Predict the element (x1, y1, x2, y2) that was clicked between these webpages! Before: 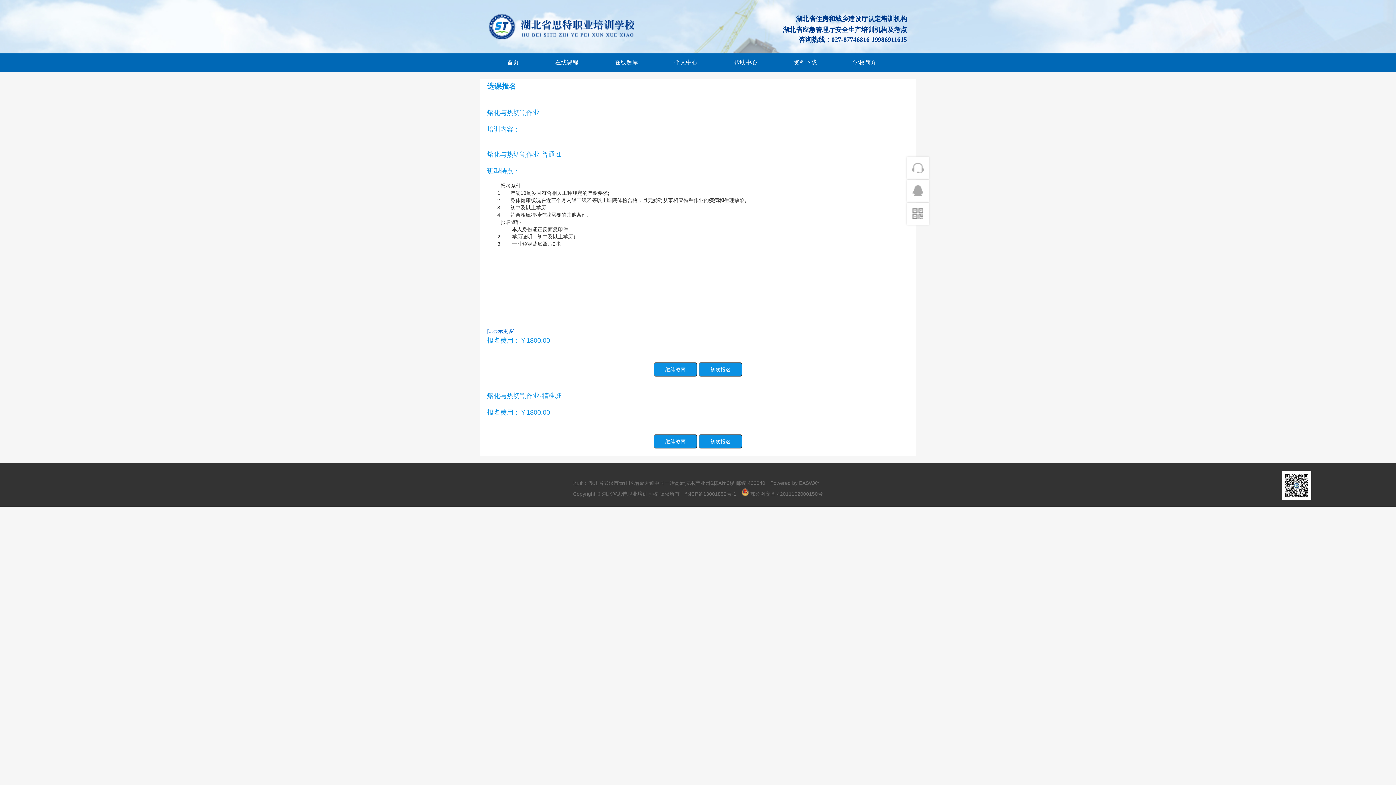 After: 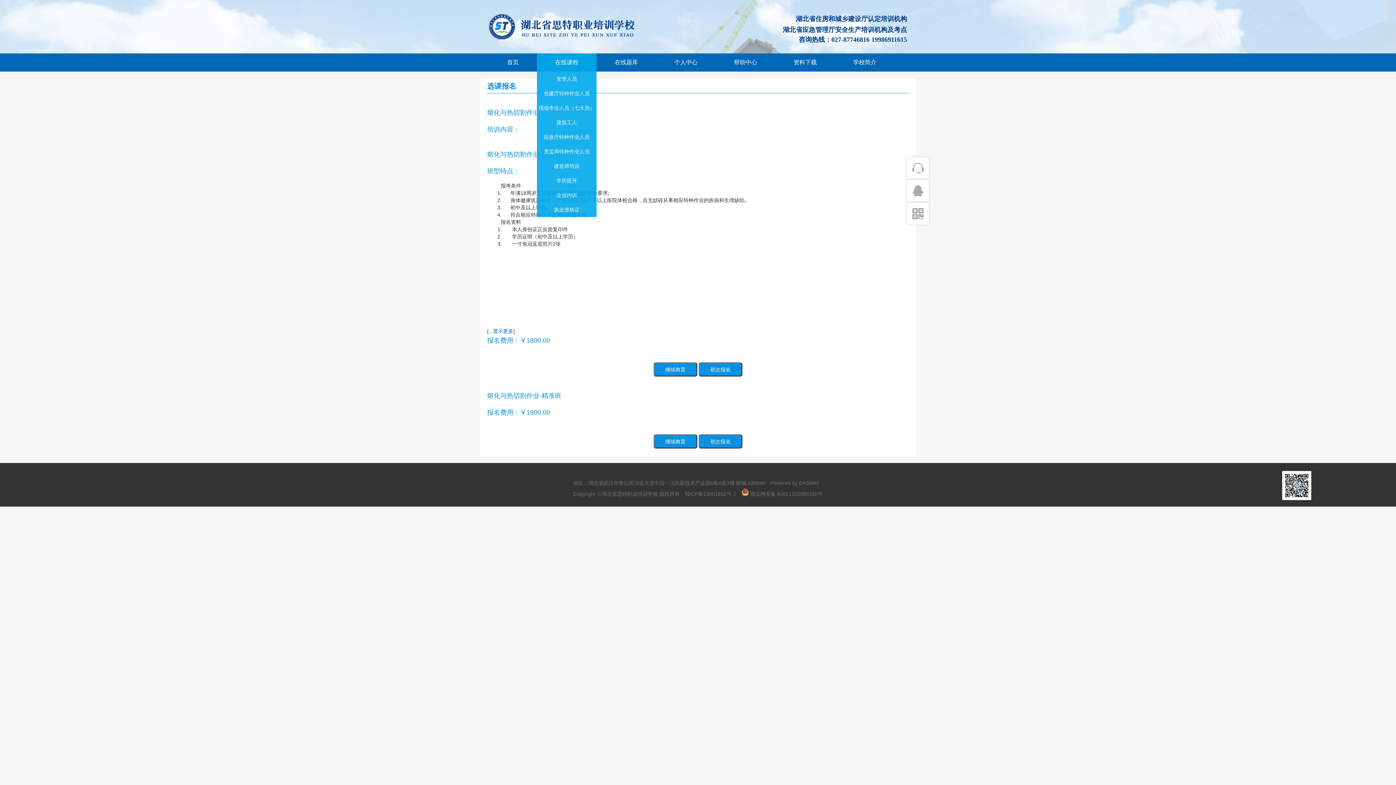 Action: bbox: (537, 53, 596, 71) label: 在线课程